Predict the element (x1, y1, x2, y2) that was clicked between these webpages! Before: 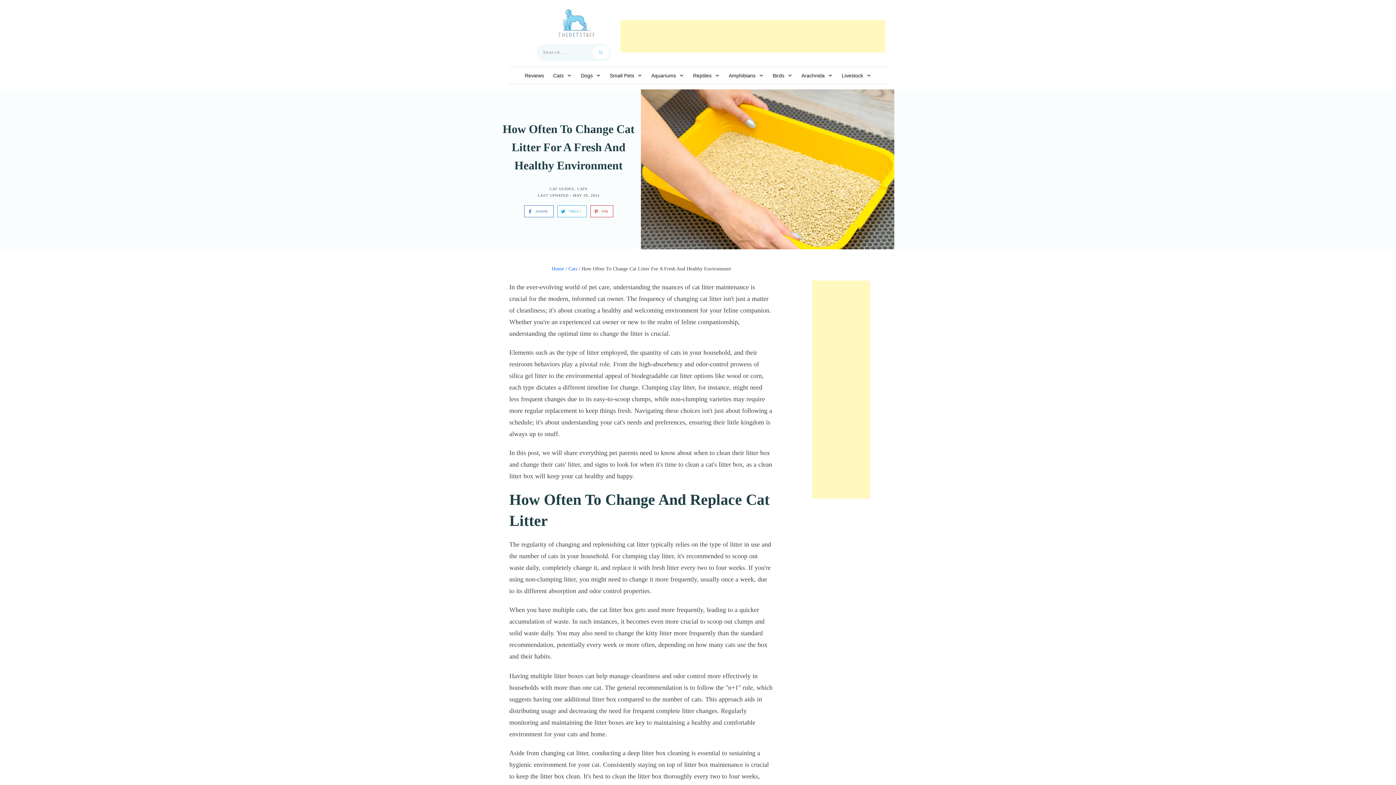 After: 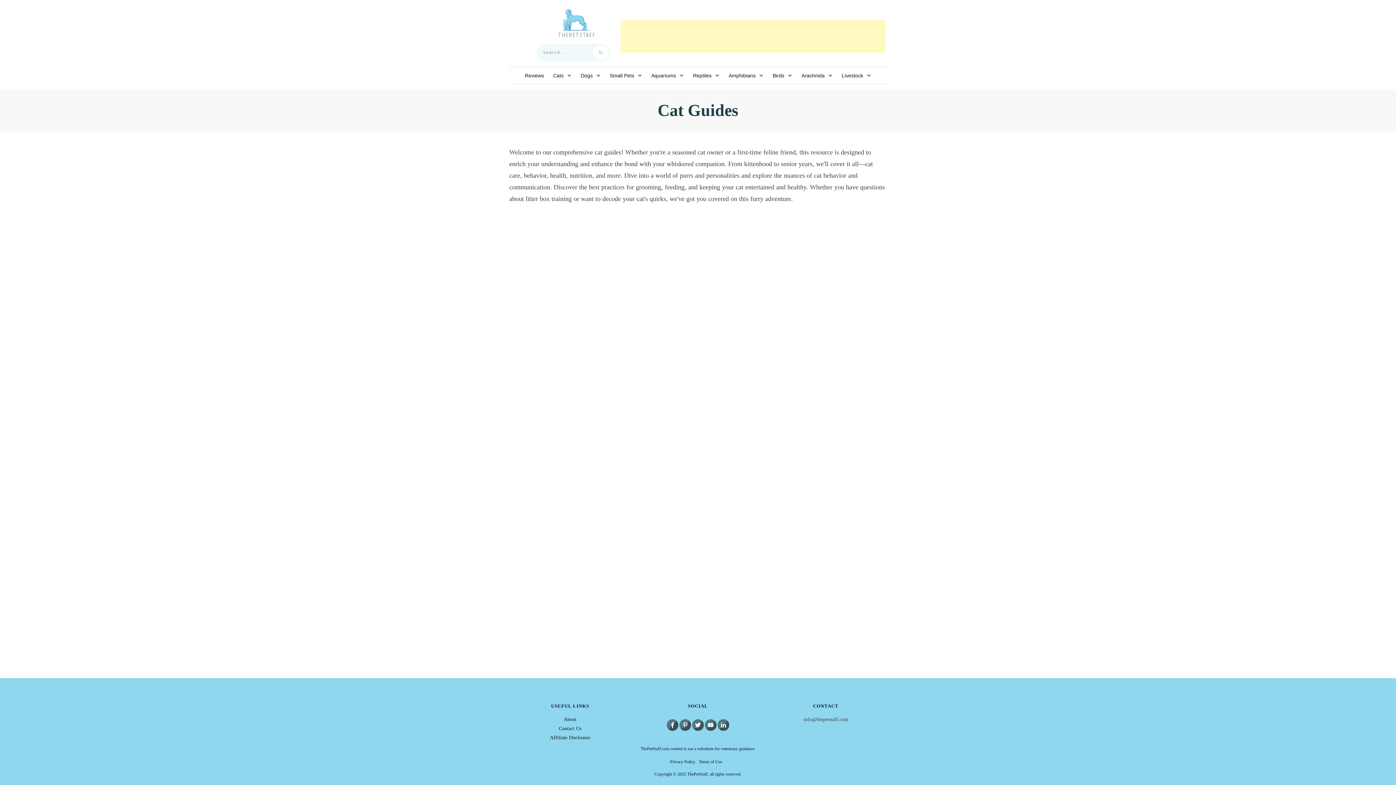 Action: bbox: (549, 187, 574, 191) label: CAT GUIDES